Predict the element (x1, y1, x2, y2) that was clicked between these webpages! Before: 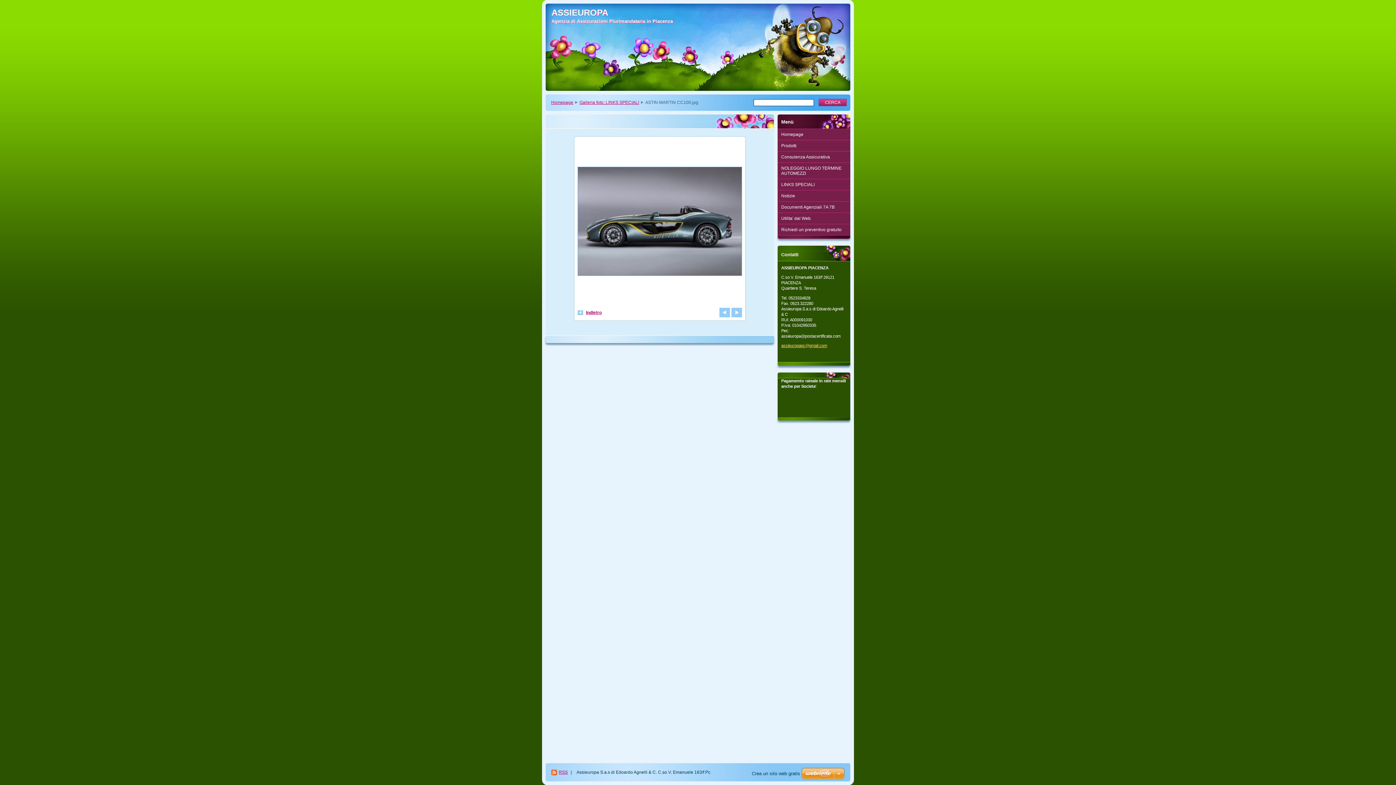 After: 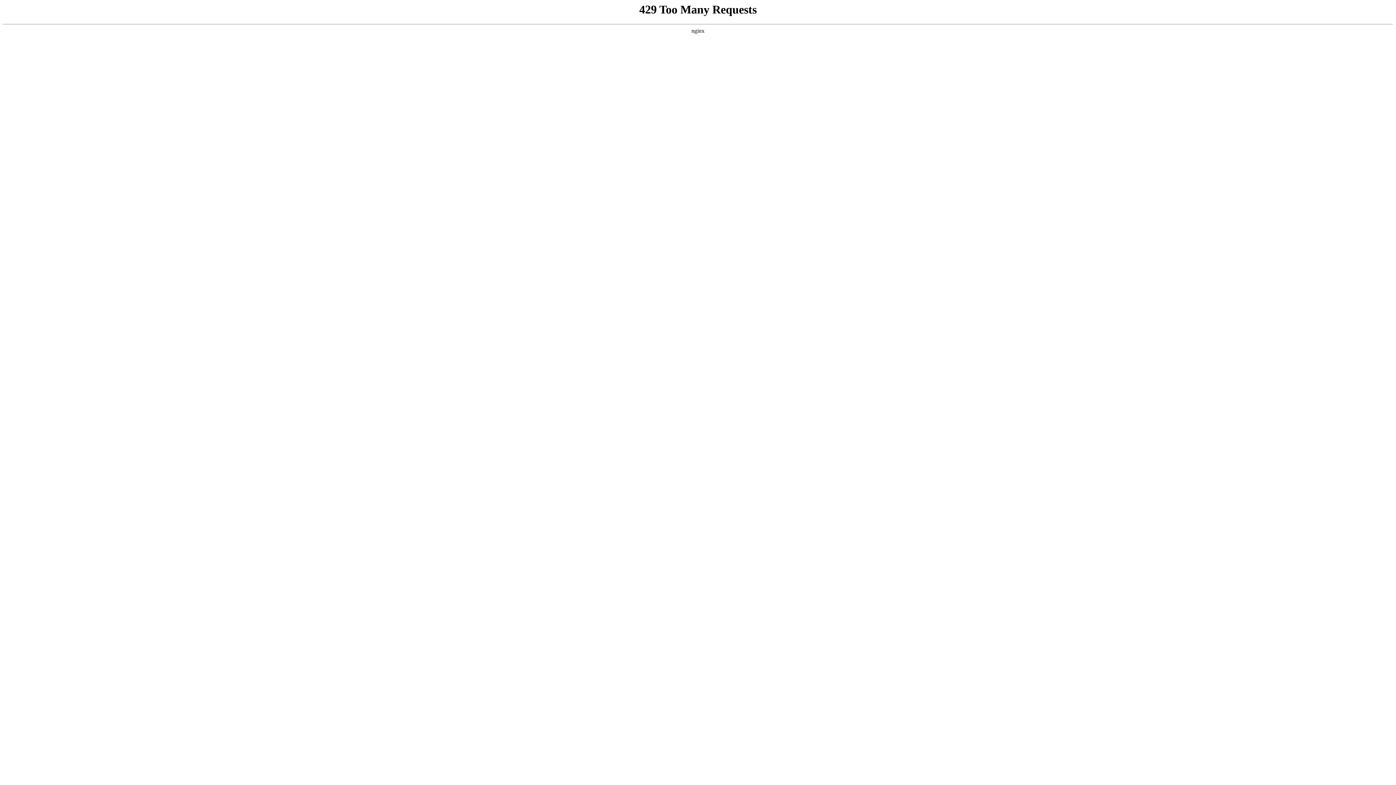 Action: bbox: (801, 768, 844, 780)